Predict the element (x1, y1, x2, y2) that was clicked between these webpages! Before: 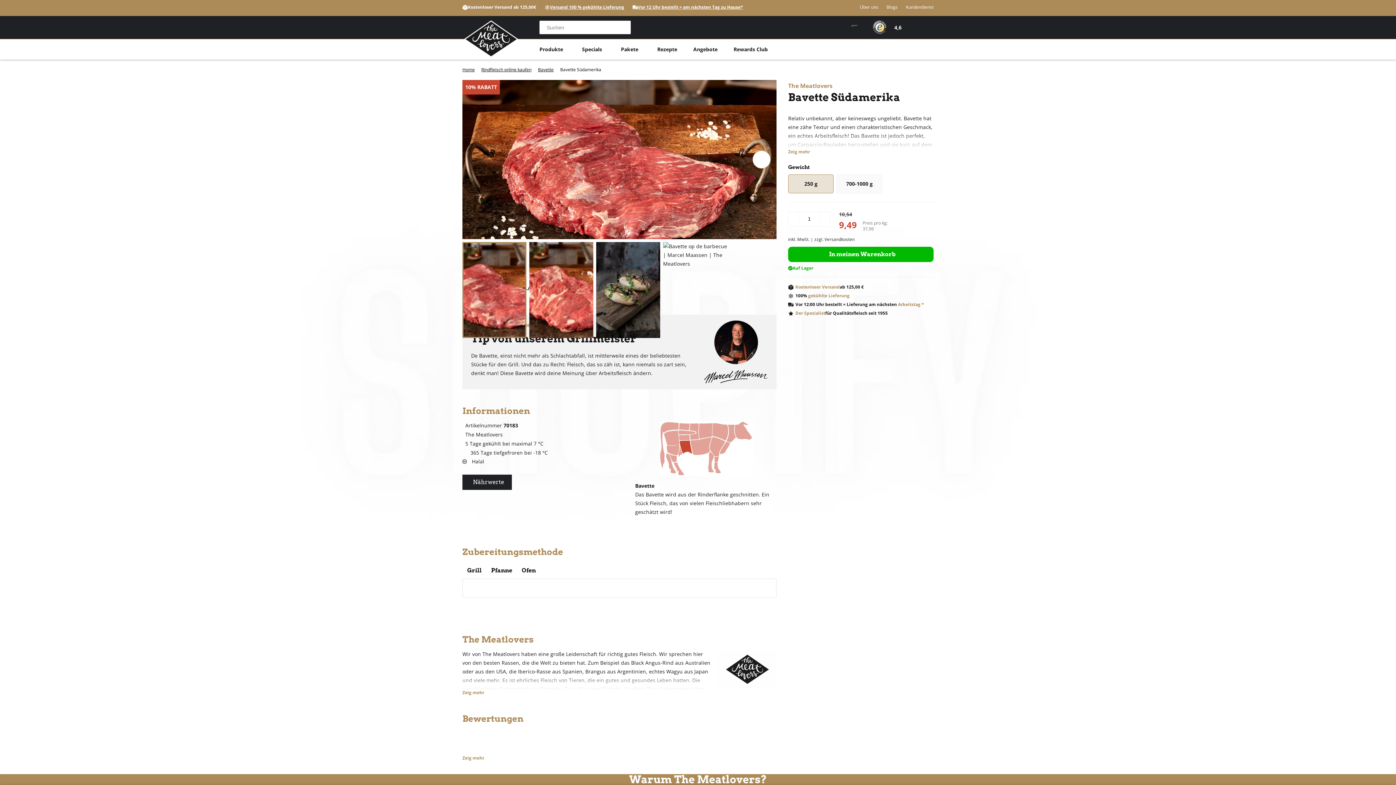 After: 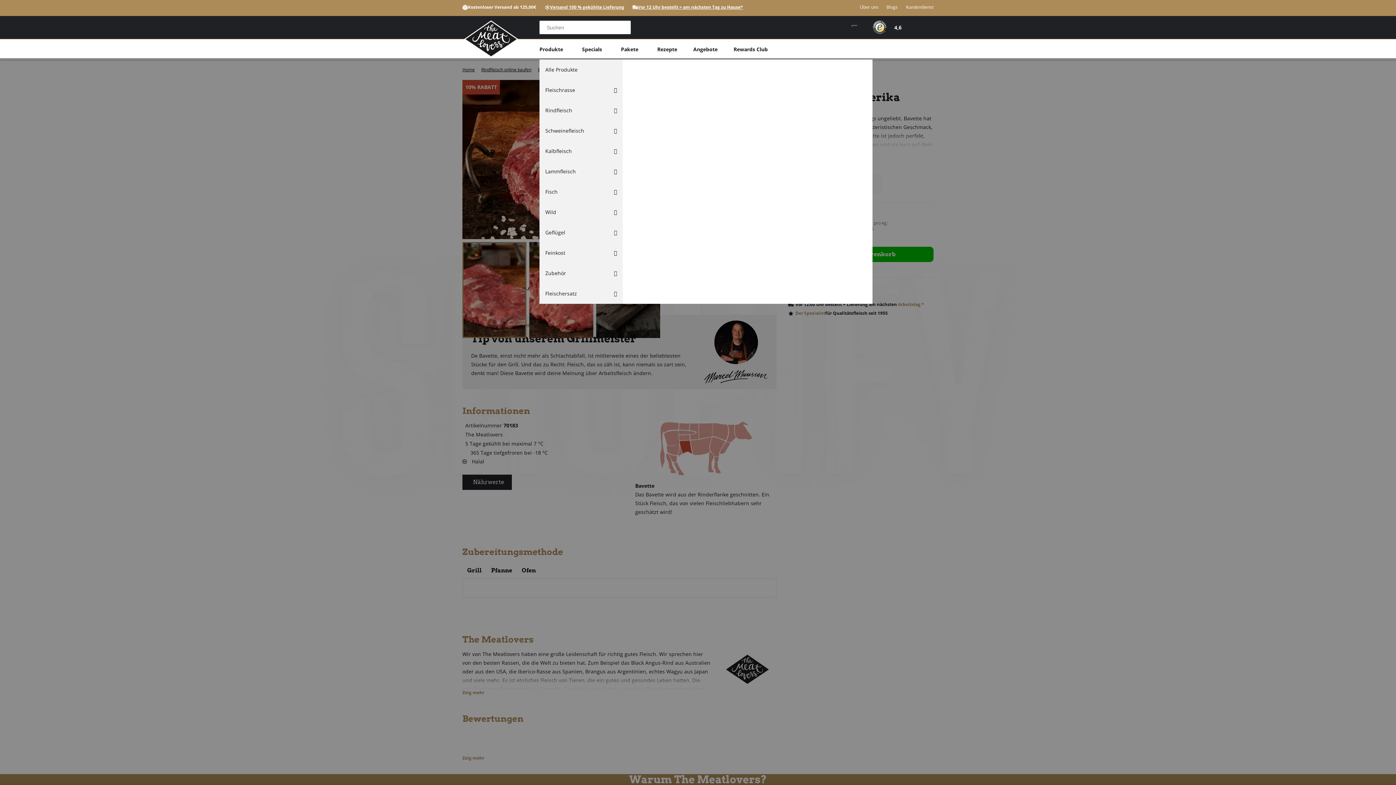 Action: label: Produkte bbox: (539, 45, 563, 52)